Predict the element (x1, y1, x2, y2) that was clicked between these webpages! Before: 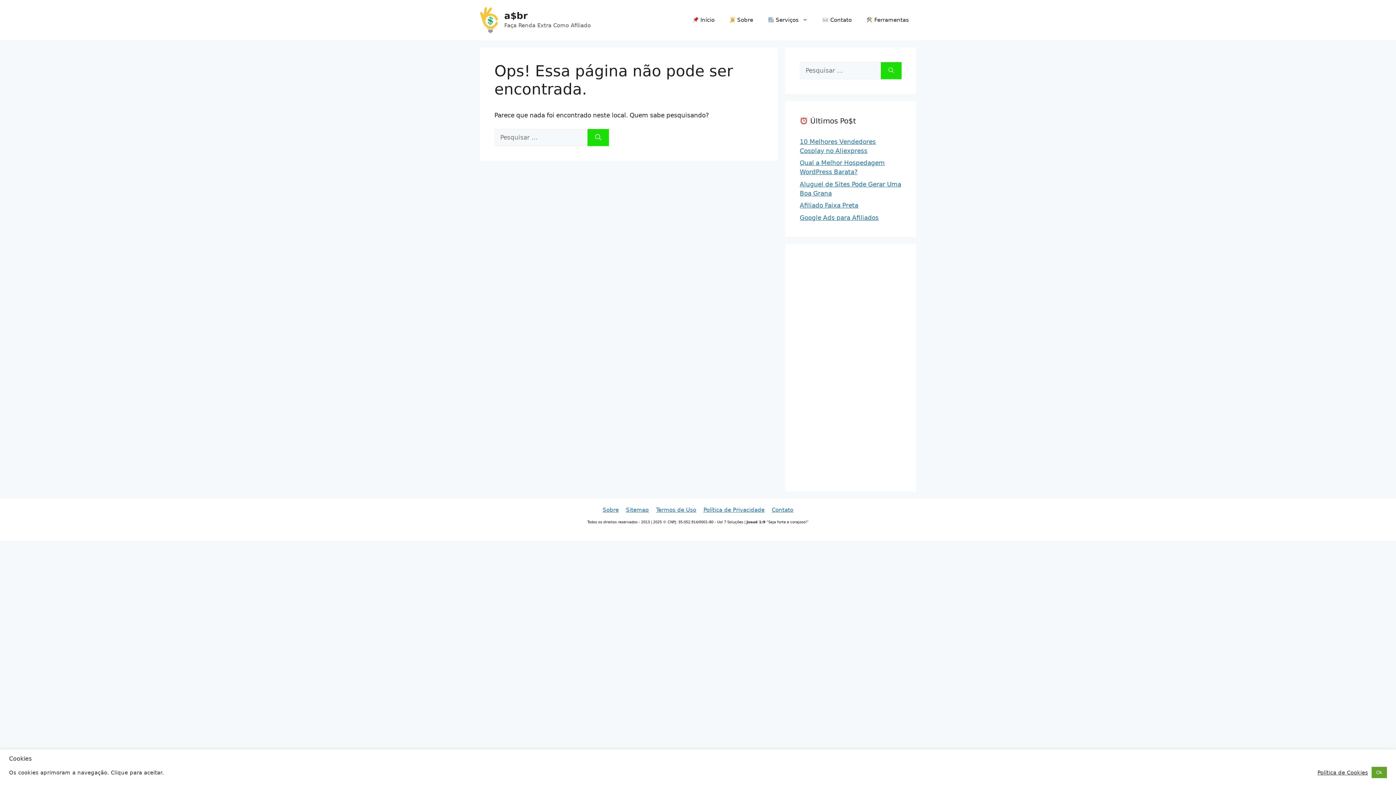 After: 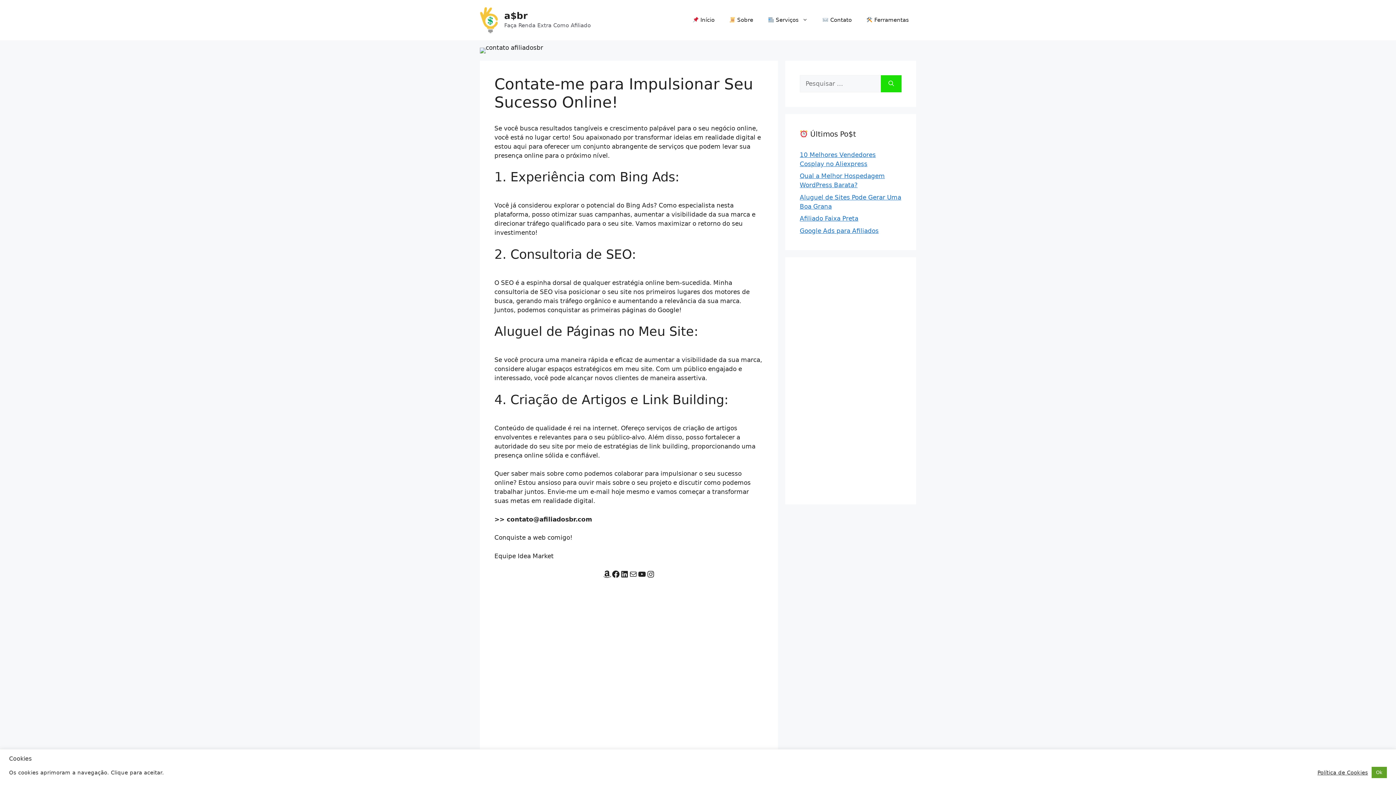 Action: label: Contato bbox: (772, 506, 793, 513)